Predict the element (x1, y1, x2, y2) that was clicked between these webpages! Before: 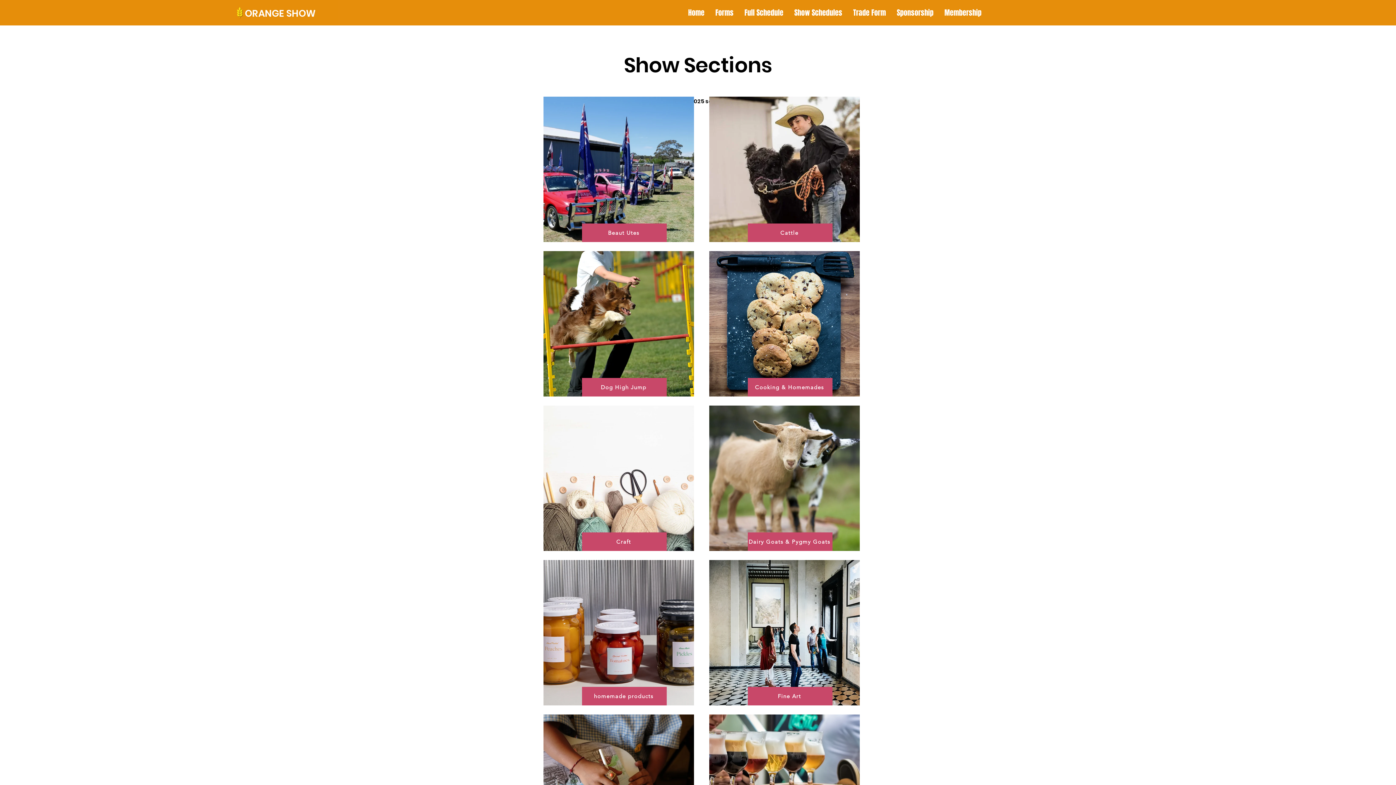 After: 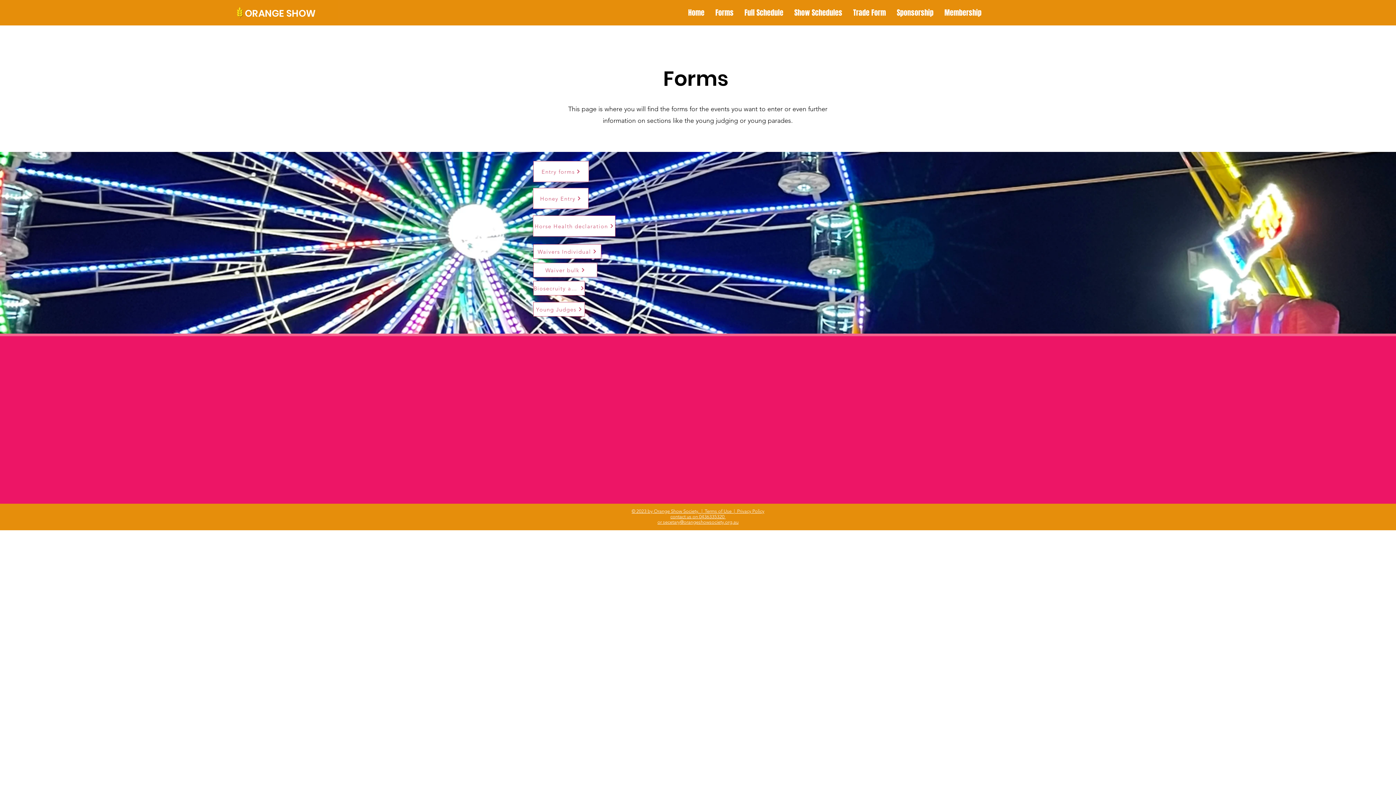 Action: bbox: (710, 6, 739, 18) label: Forms